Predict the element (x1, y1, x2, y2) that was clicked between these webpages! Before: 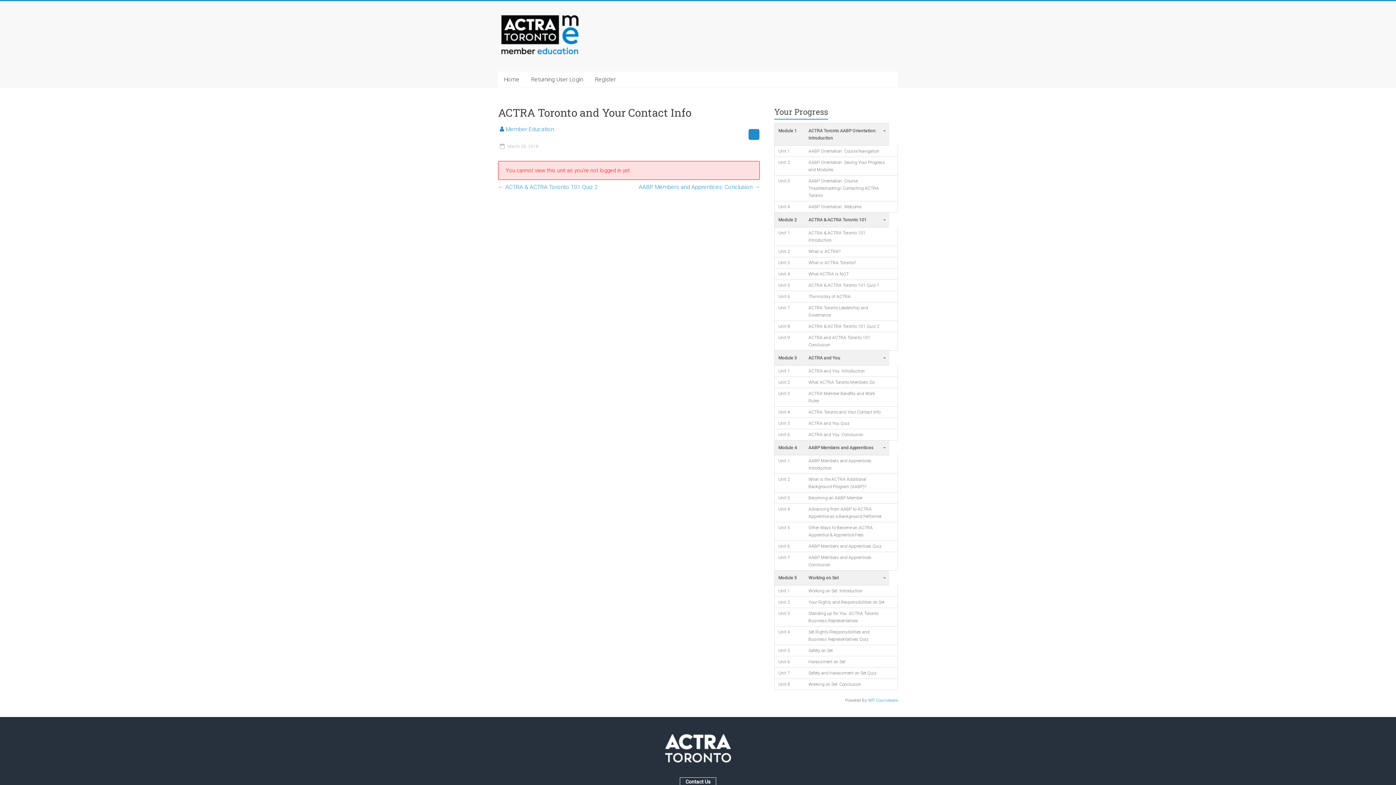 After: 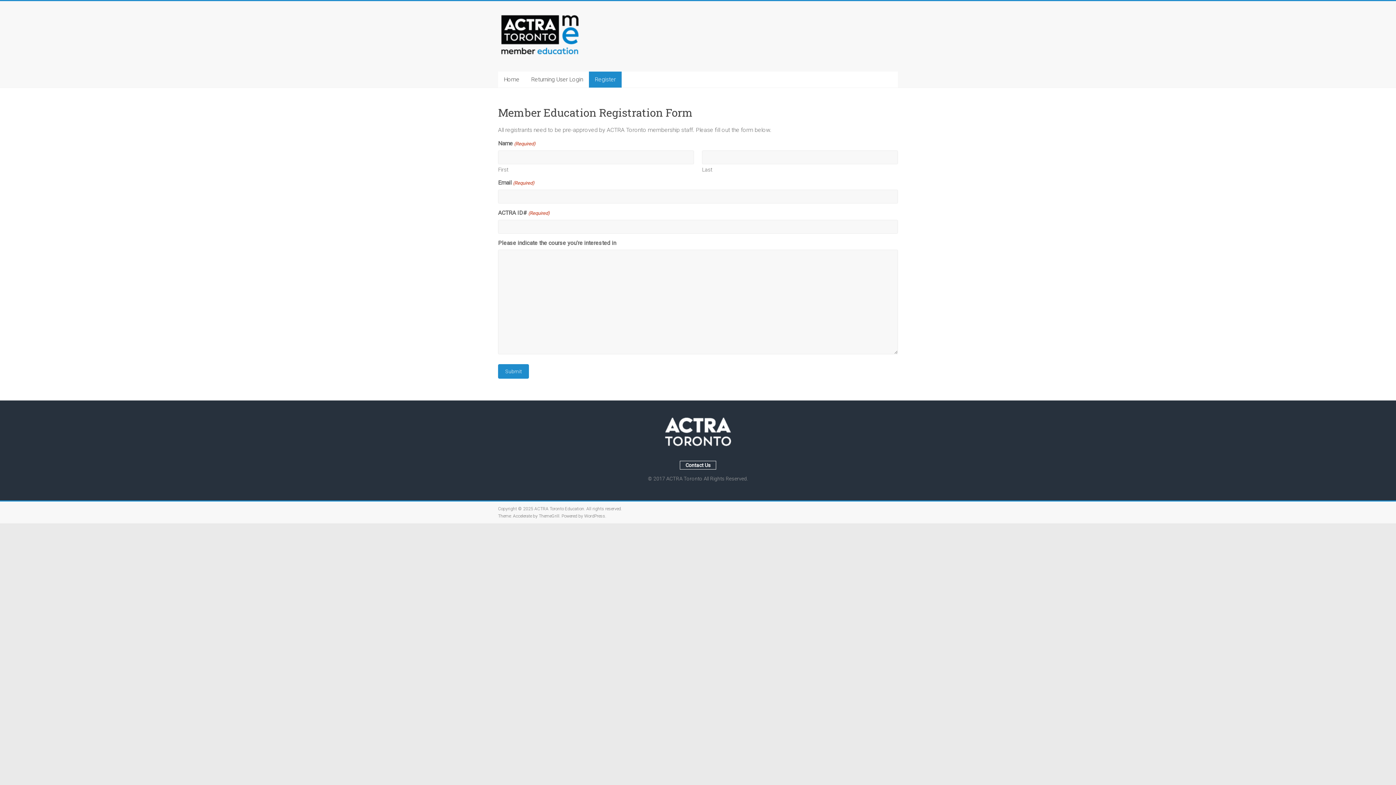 Action: label: Register bbox: (589, 71, 621, 87)